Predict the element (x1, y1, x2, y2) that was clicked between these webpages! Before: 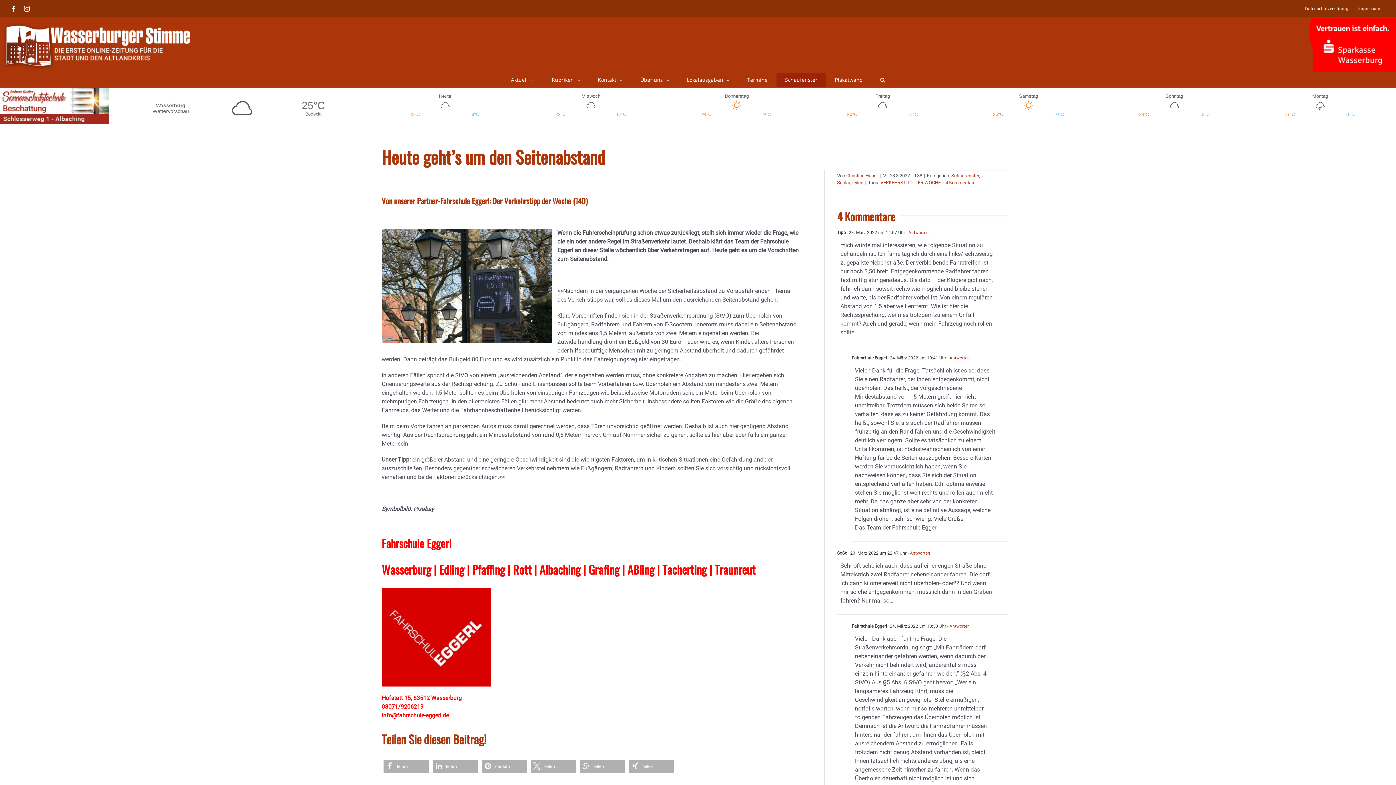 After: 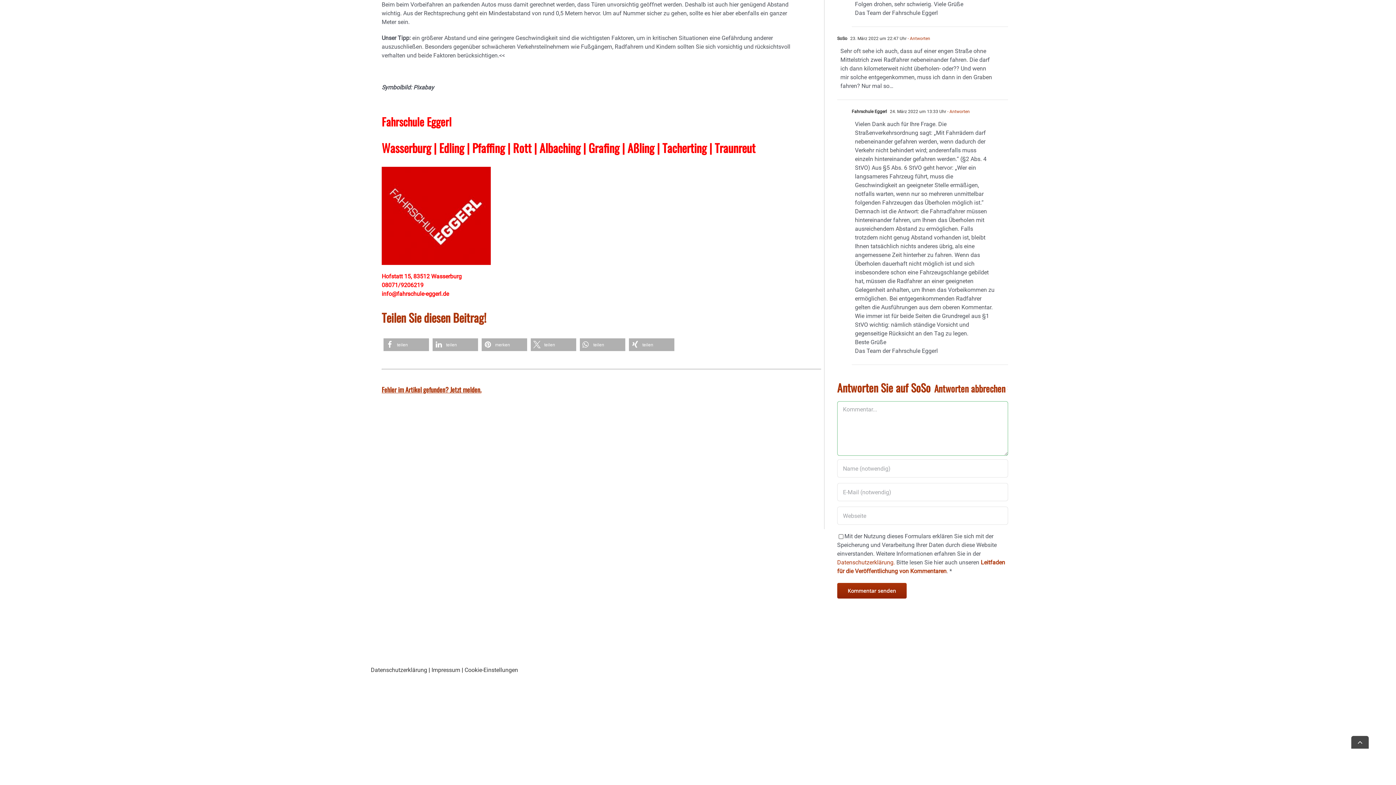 Action: bbox: (906, 550, 930, 556) label: Antworten Sie auf SoSo